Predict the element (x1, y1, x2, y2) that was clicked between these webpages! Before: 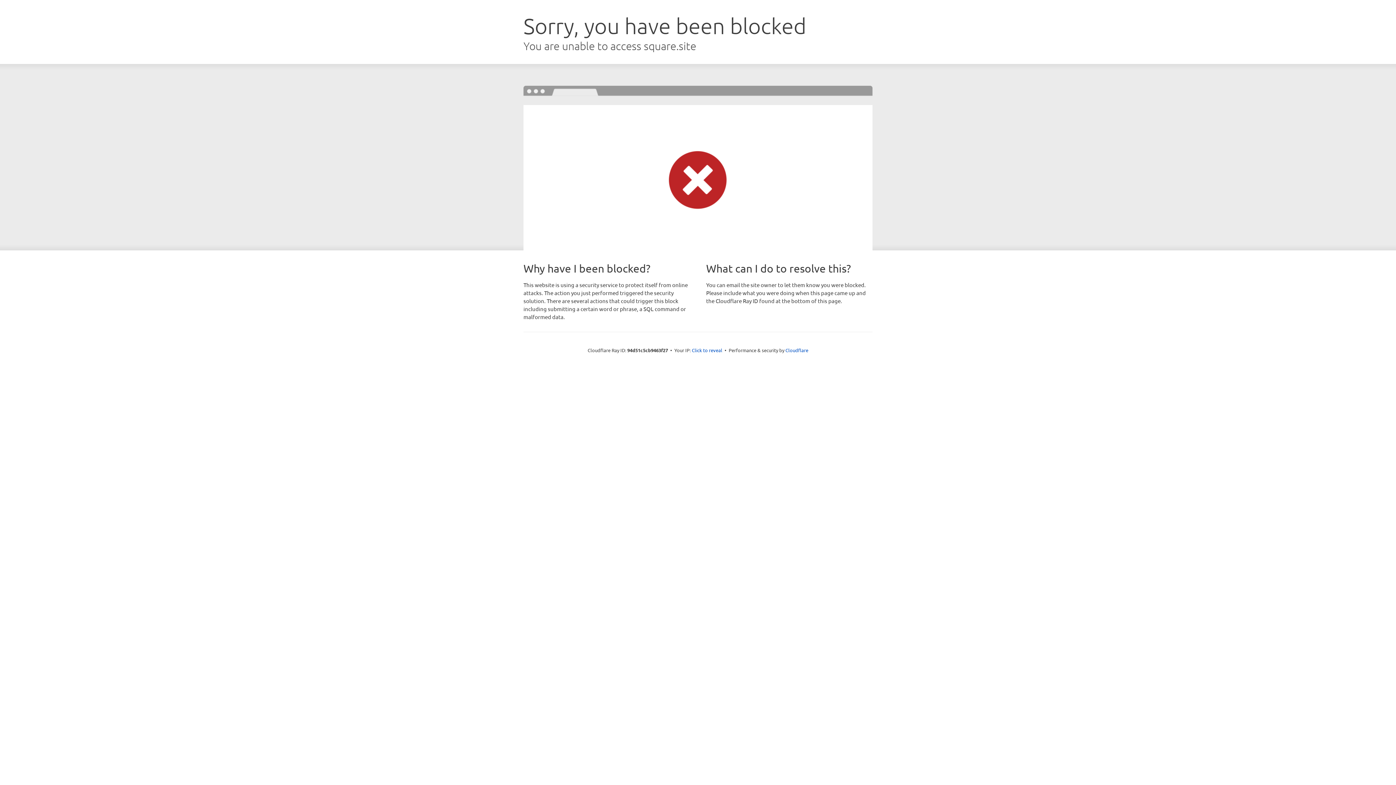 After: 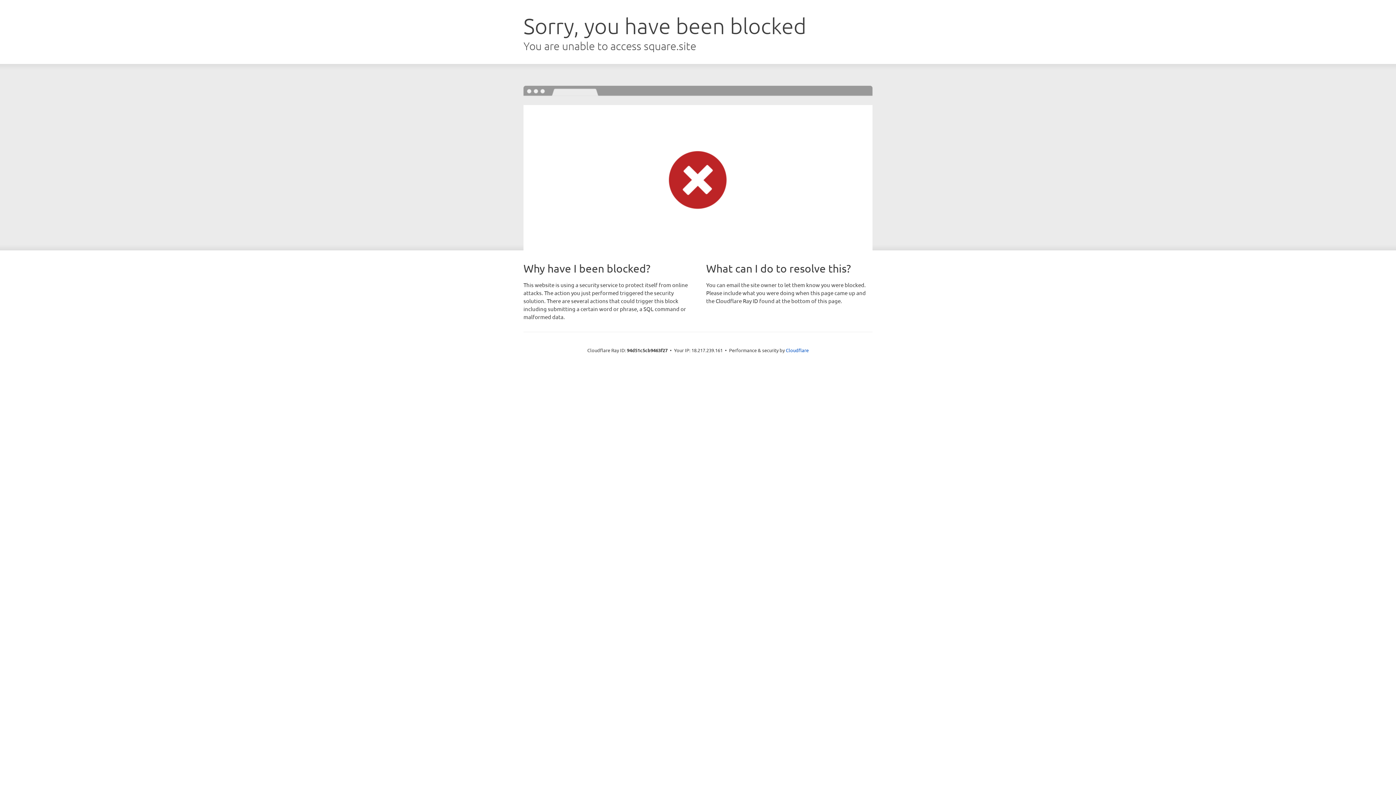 Action: label: Click to reveal bbox: (692, 346, 722, 353)